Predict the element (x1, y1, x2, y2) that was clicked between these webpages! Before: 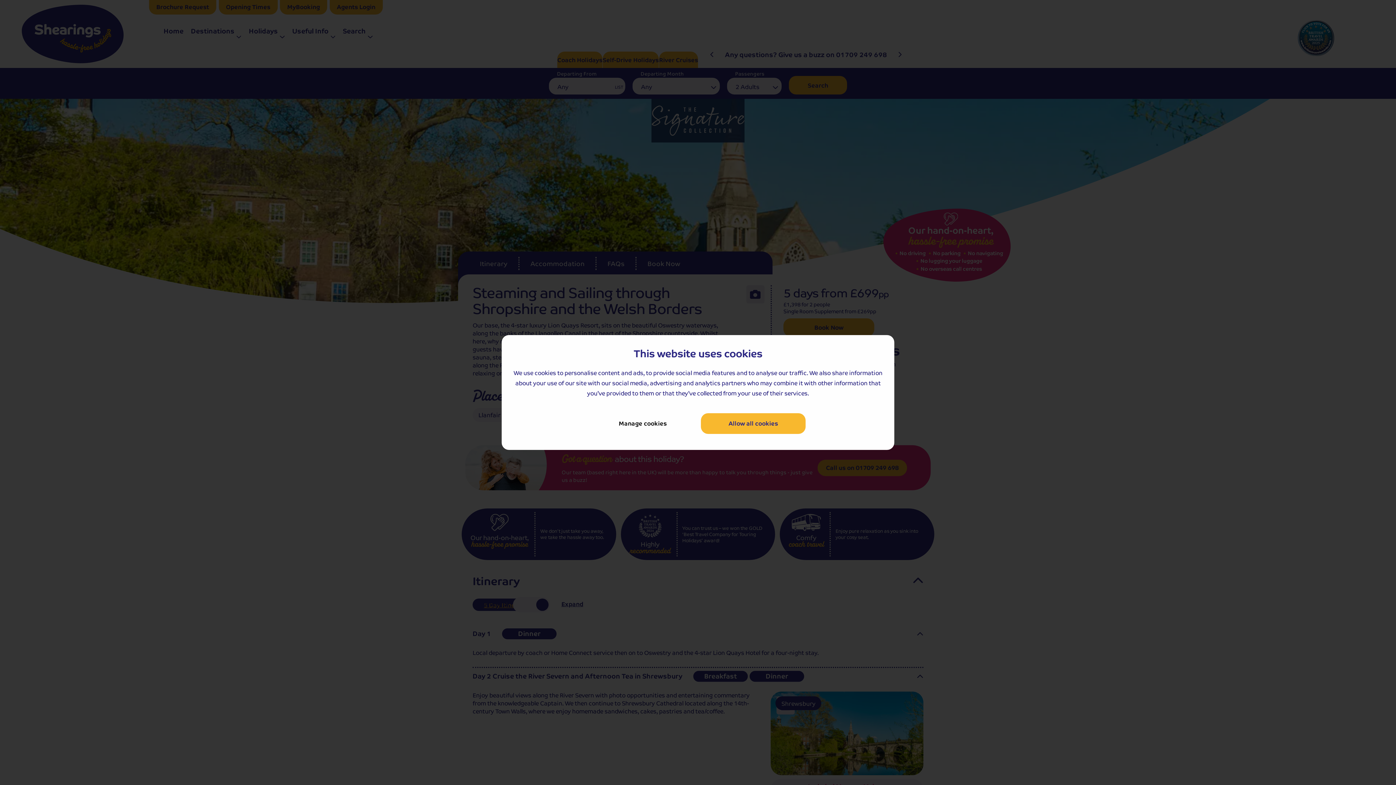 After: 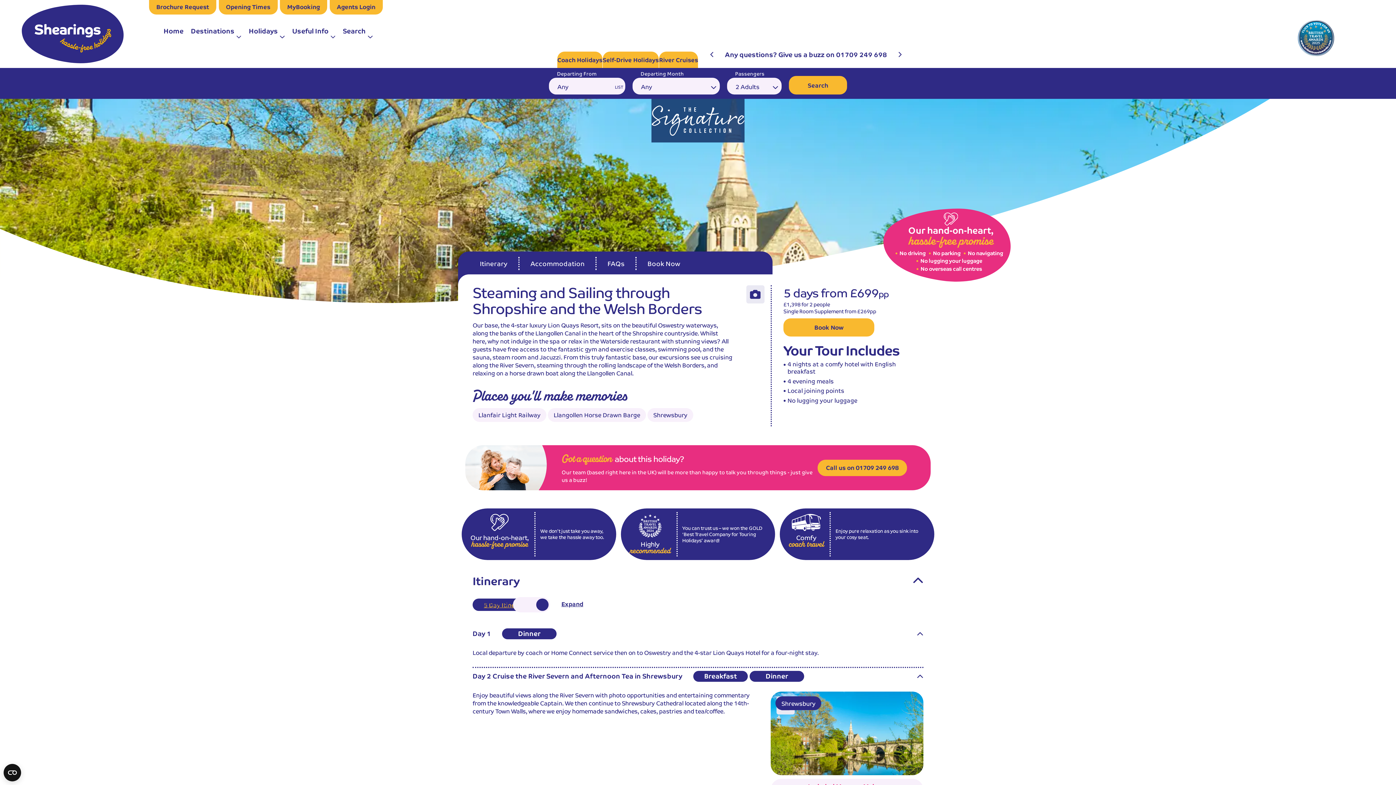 Action: bbox: (701, 413, 805, 434) label: Allow all cookies